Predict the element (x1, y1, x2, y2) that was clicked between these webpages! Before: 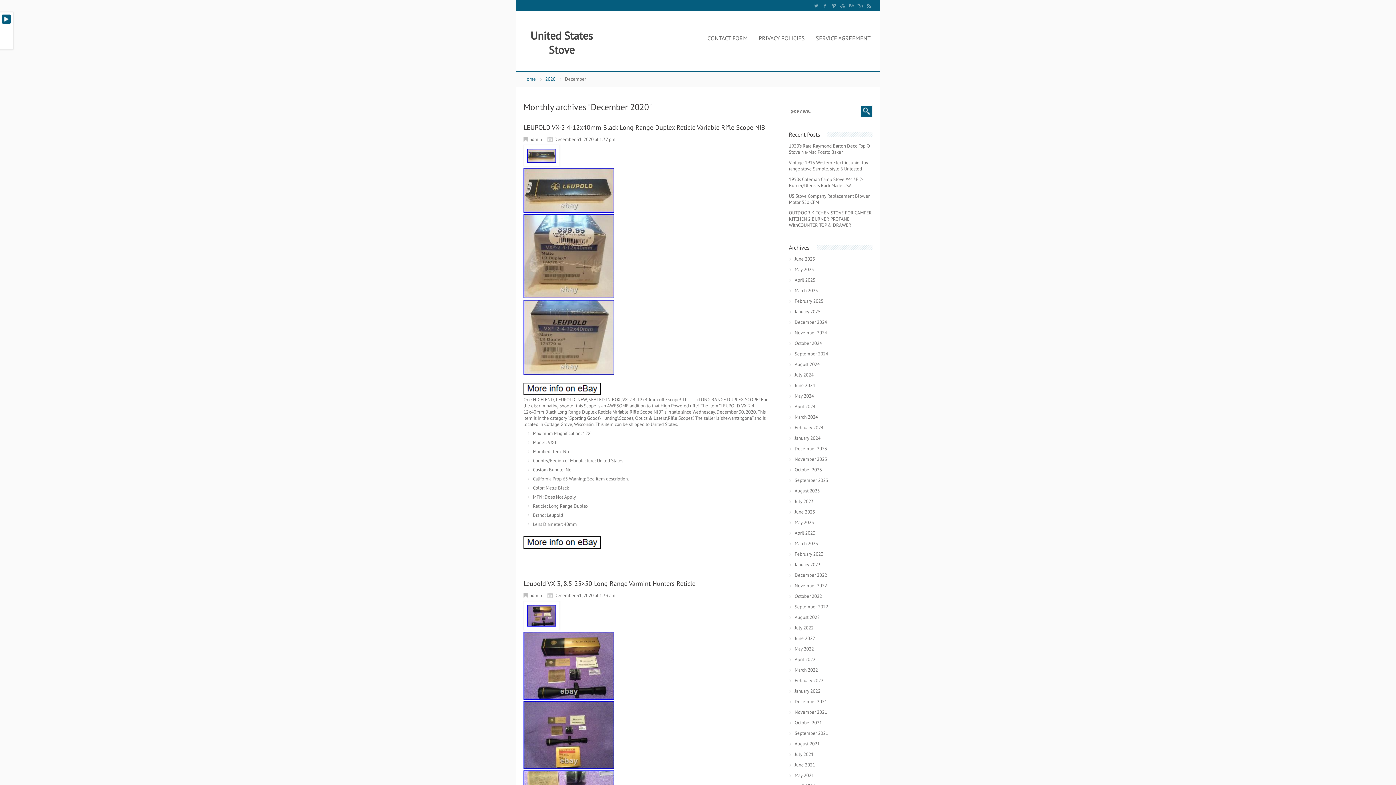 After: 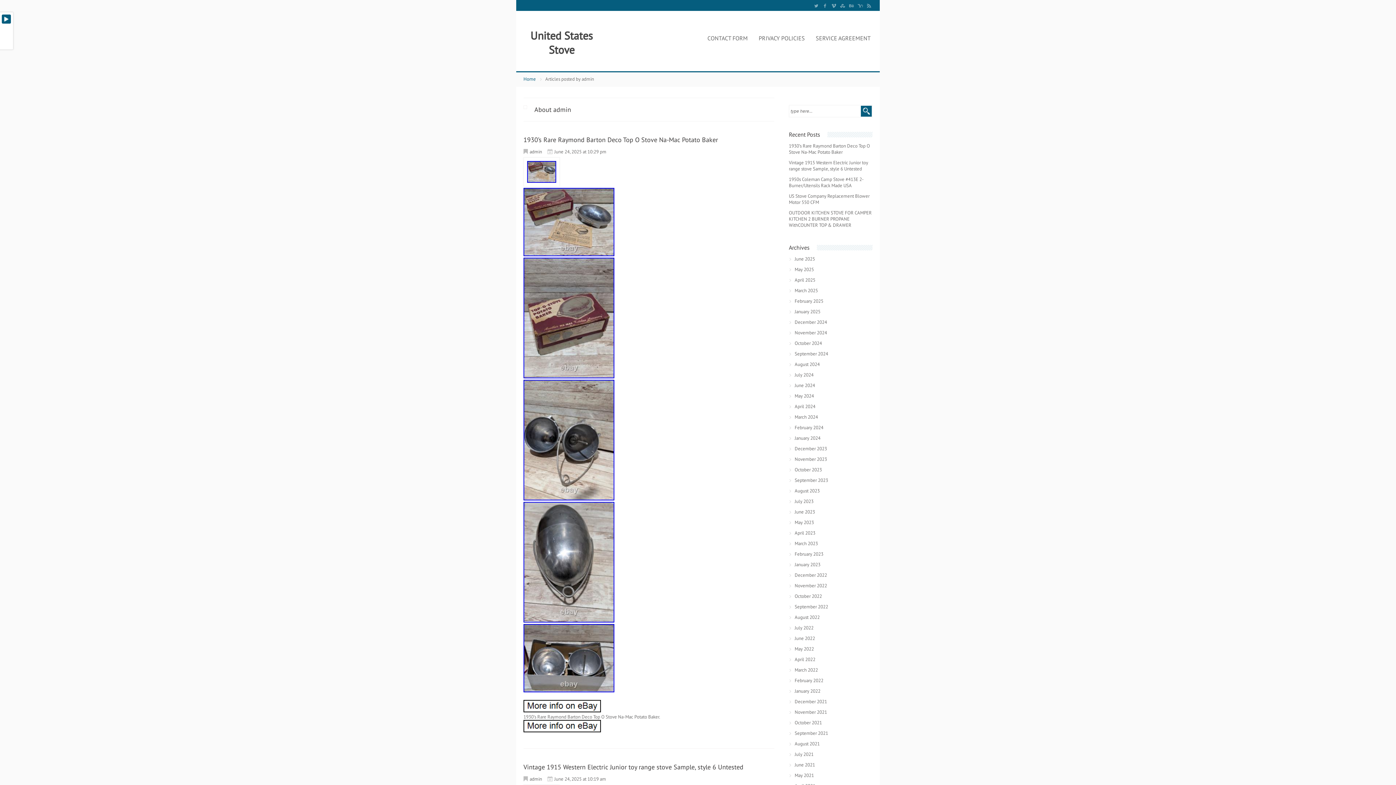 Action: bbox: (529, 136, 542, 142) label: admin